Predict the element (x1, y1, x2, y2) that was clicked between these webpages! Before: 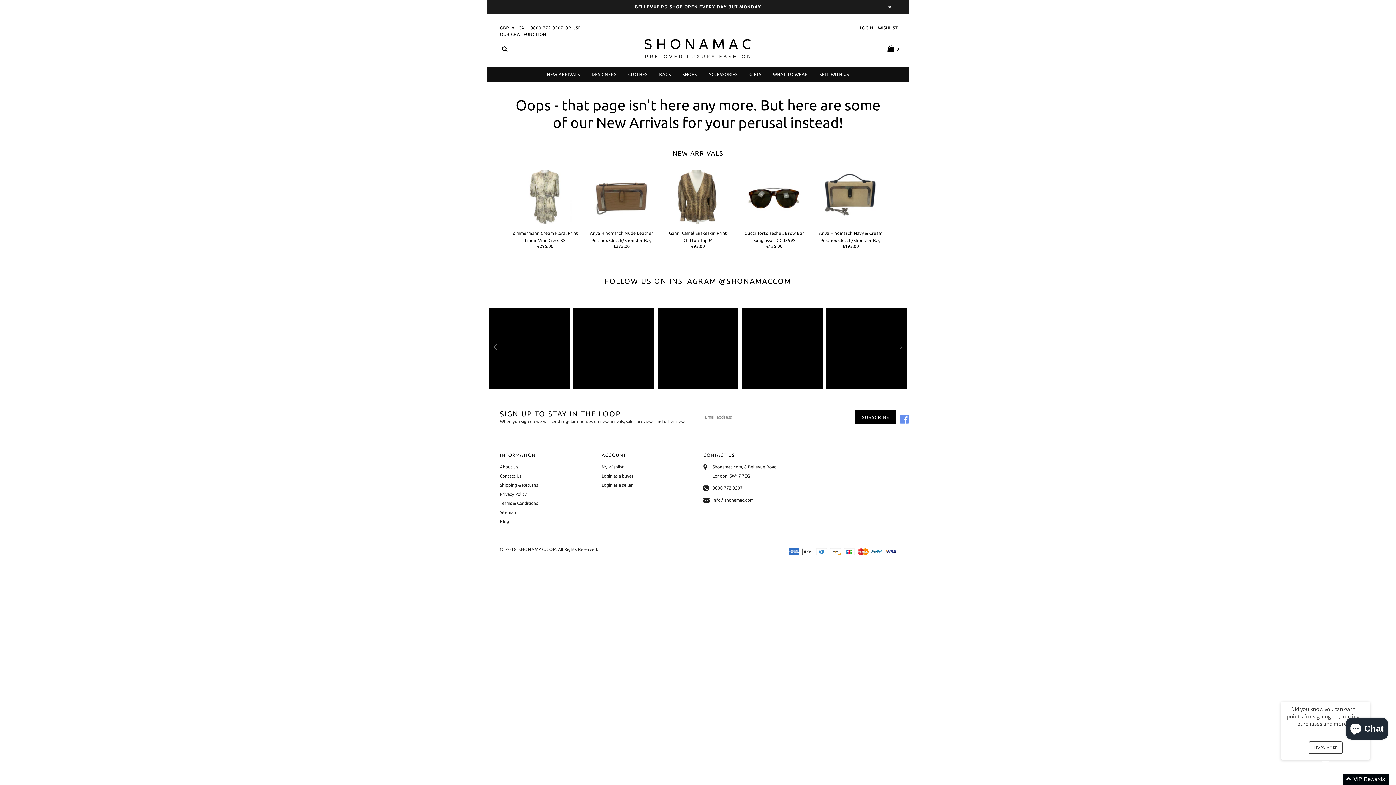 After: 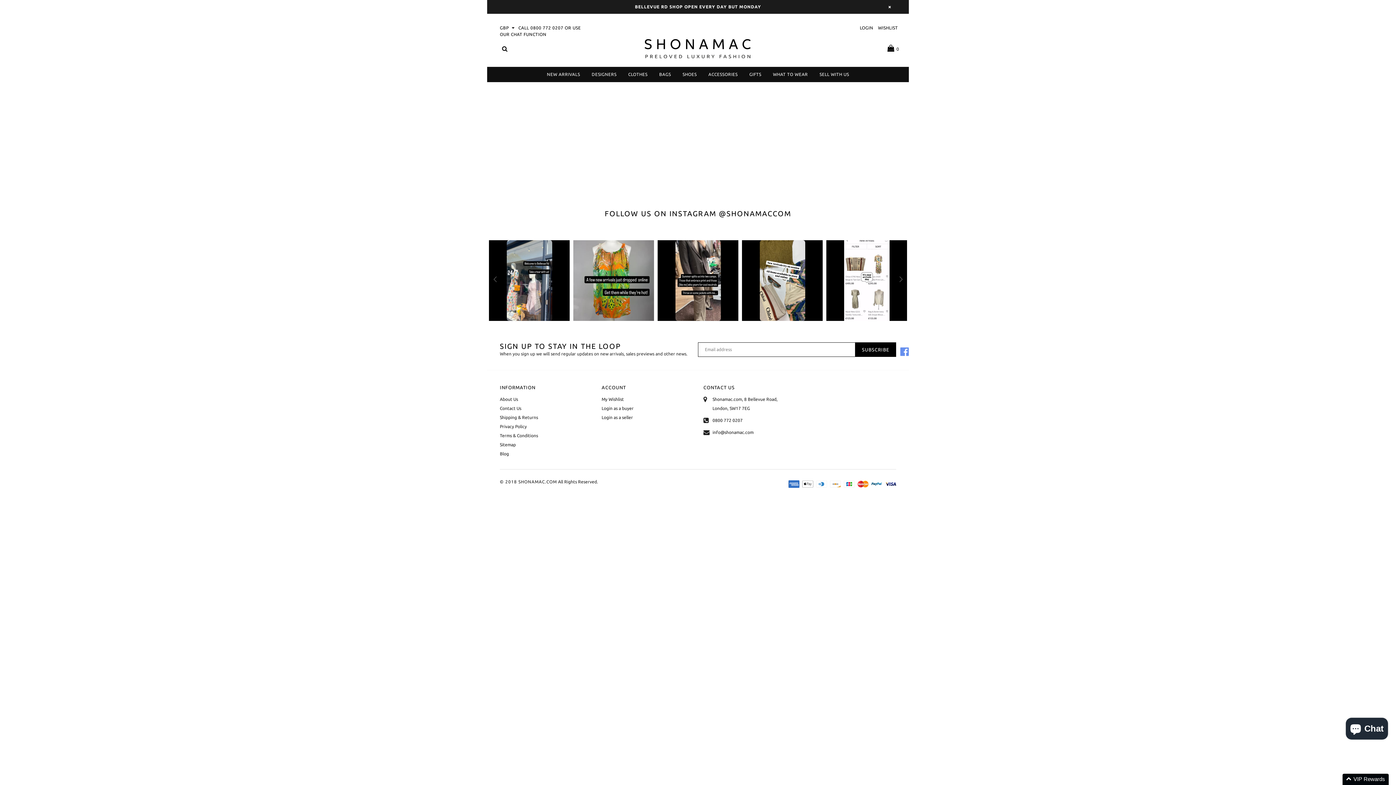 Action: label: My Wishlist bbox: (601, 444, 624, 448)